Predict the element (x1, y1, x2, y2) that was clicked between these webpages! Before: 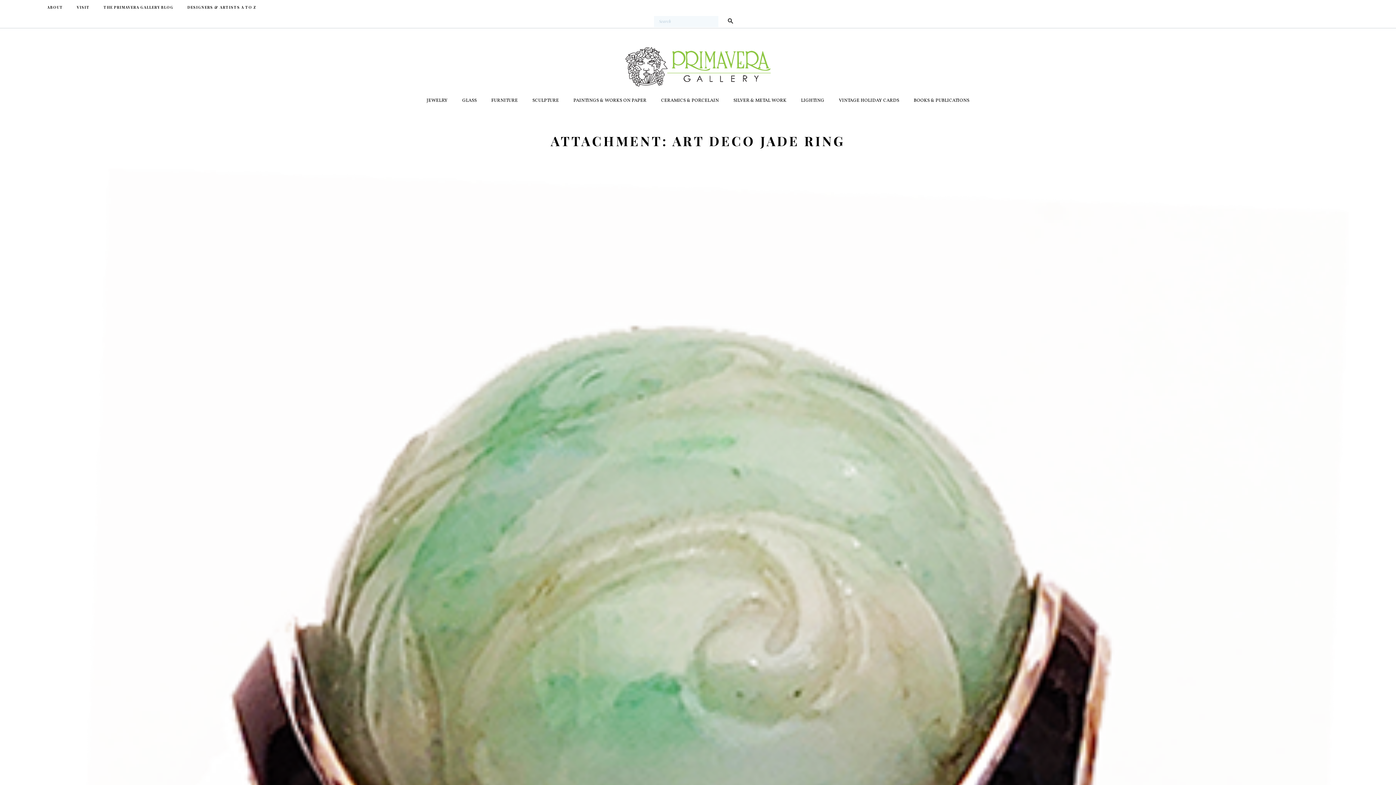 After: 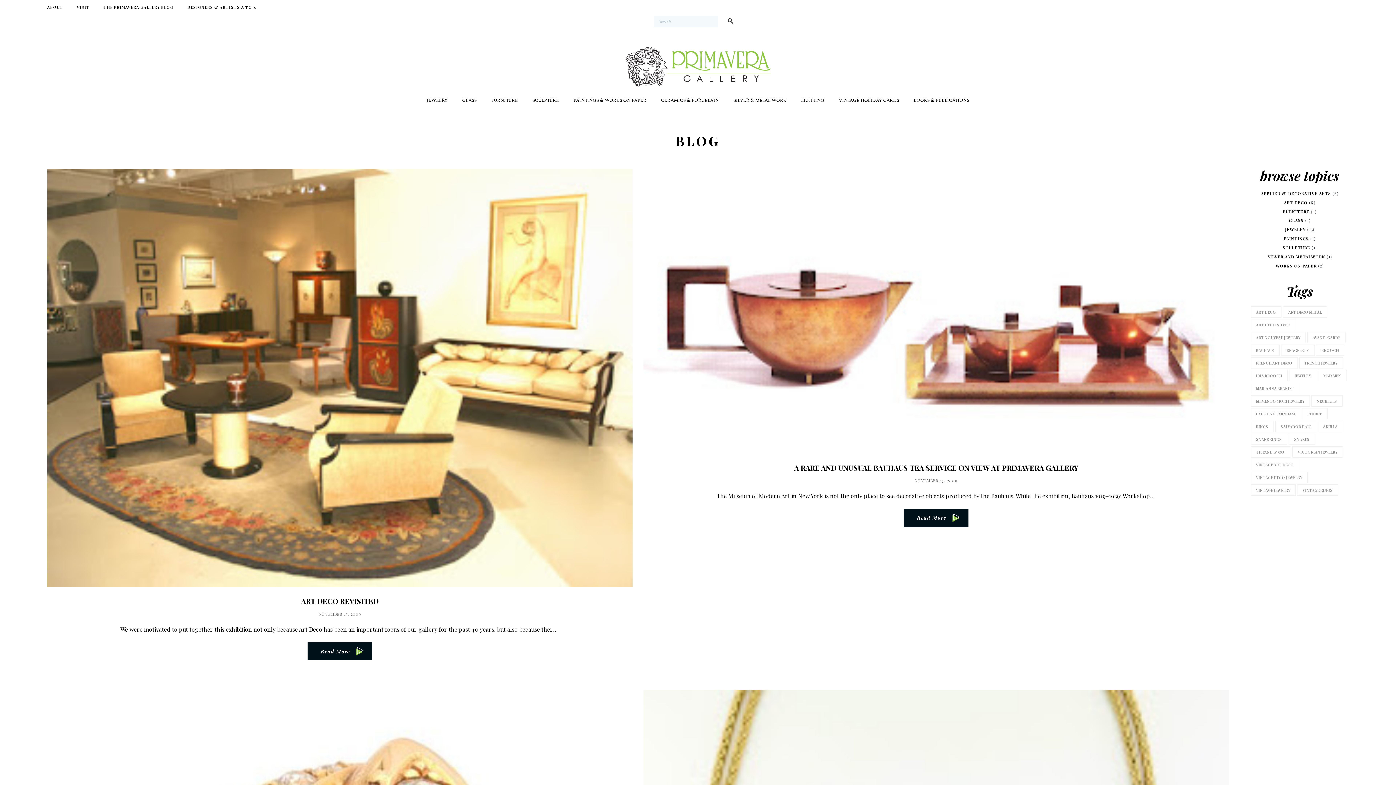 Action: bbox: (103, 0, 173, 14) label: THE PRIMAVERA GALLERY BLOG